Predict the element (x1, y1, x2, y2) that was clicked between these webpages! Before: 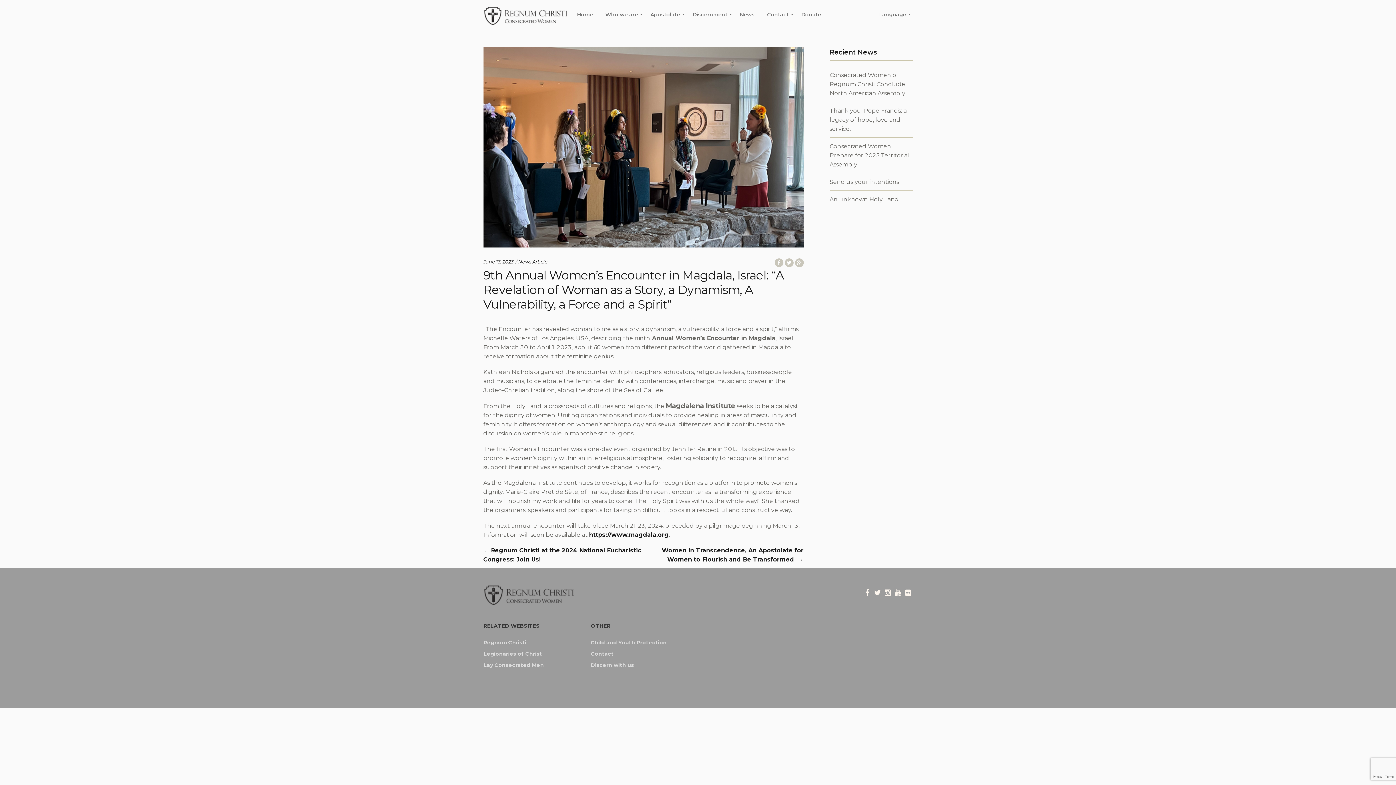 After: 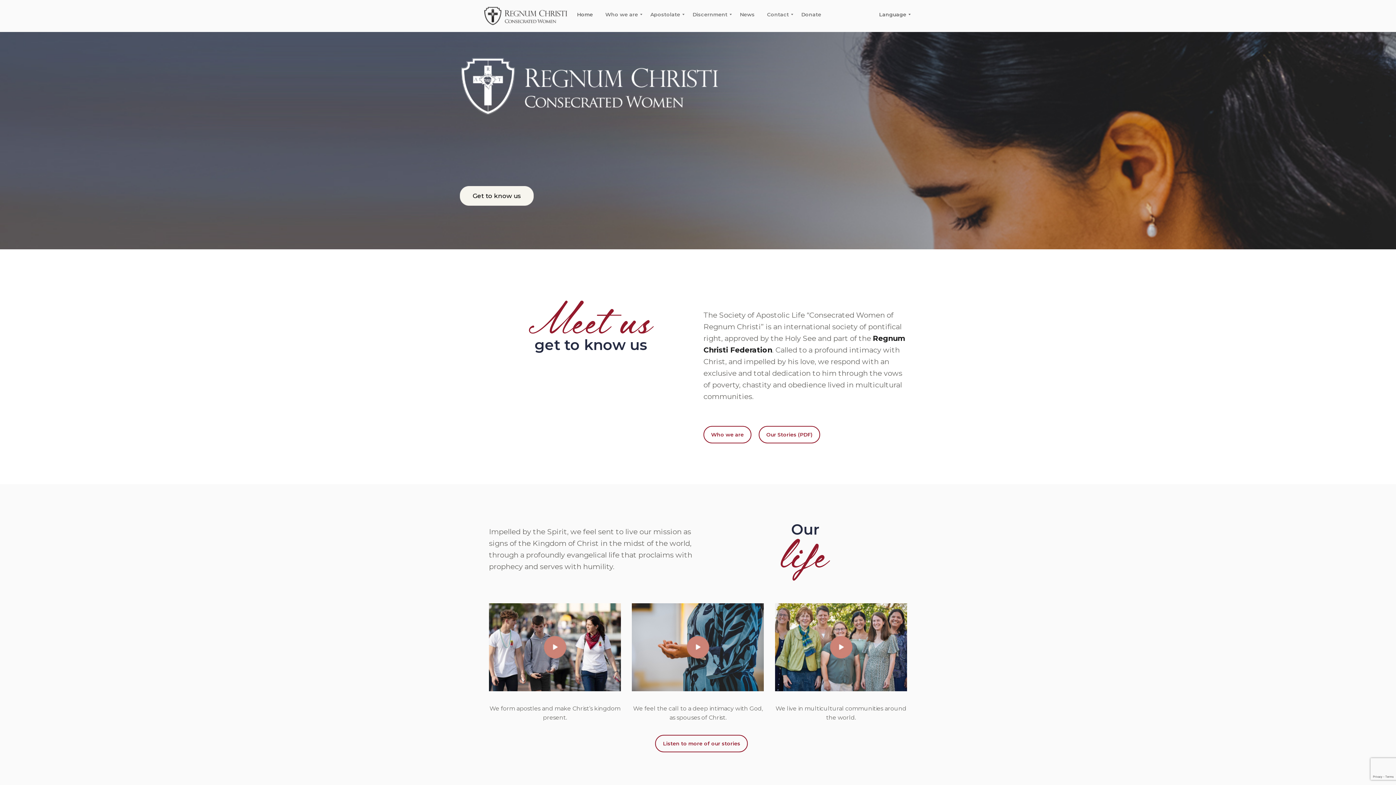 Action: bbox: (483, 585, 573, 605)